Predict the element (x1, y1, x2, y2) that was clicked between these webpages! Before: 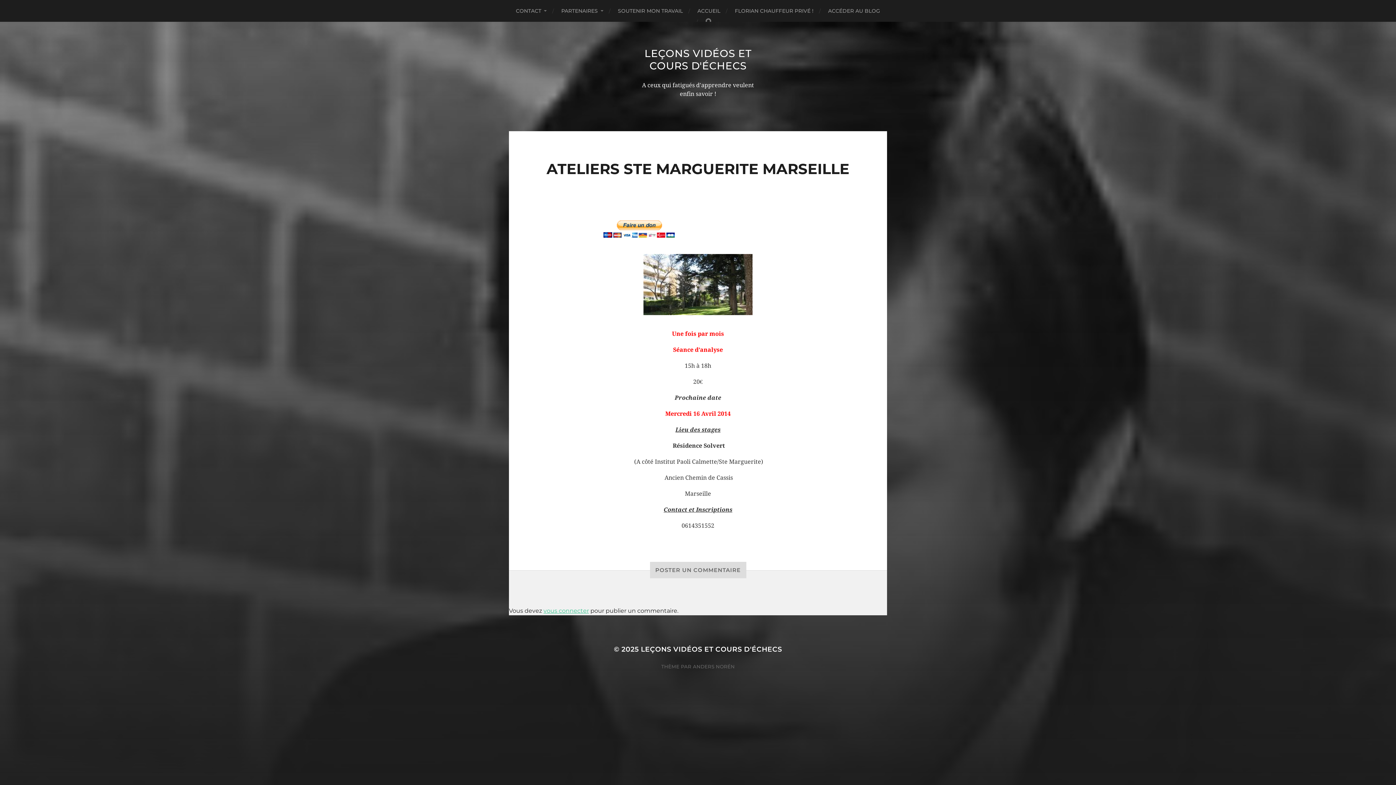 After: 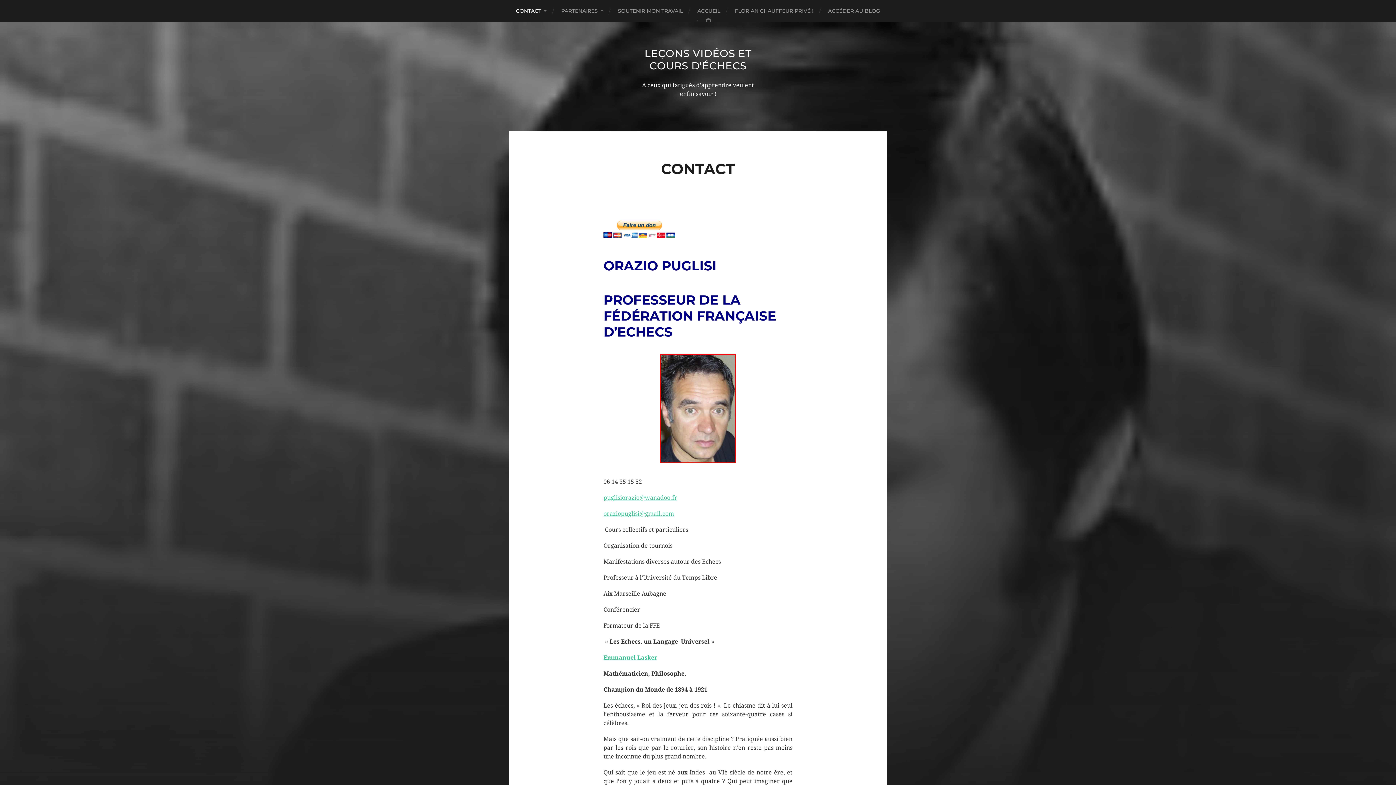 Action: label: CONTACT bbox: (516, 0, 546, 21)